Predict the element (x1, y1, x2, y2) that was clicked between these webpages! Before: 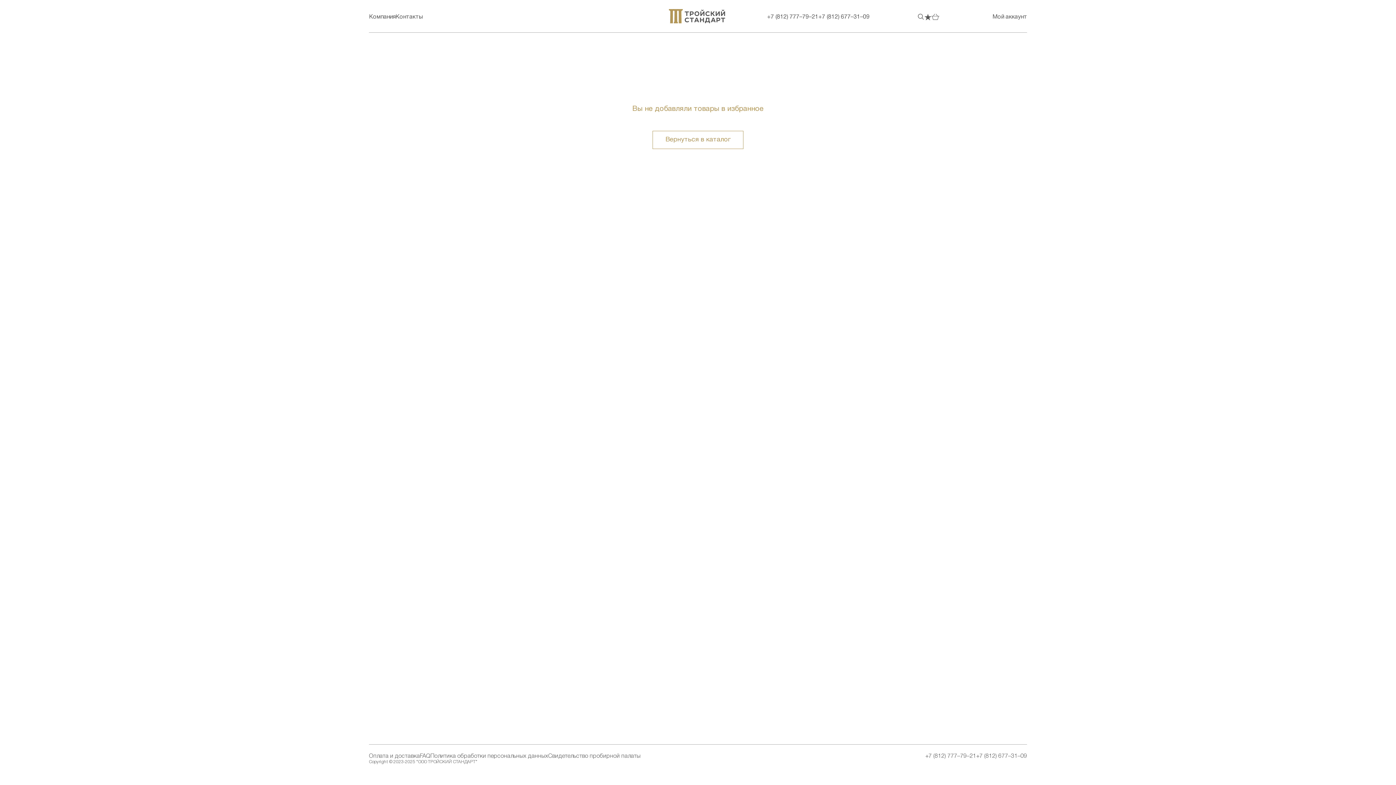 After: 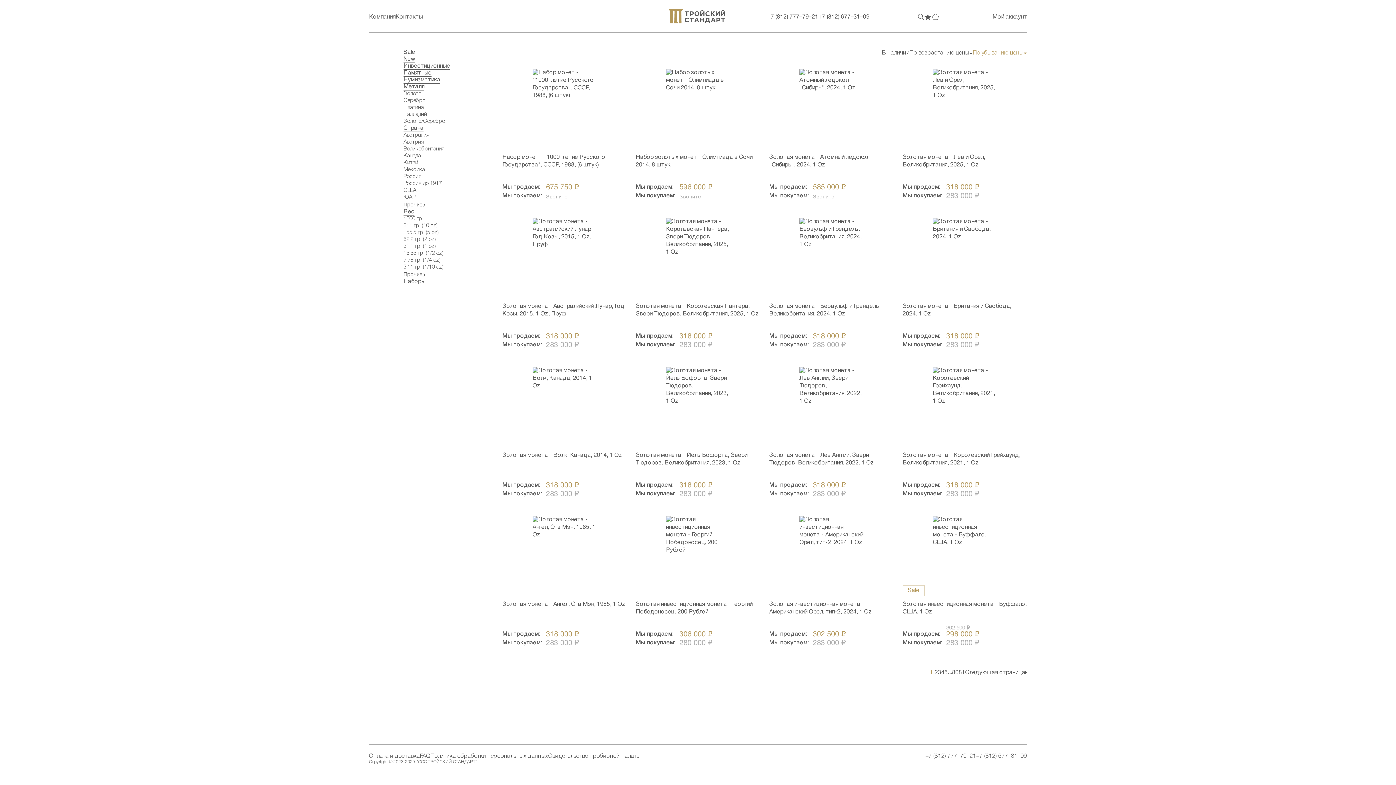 Action: bbox: (652, 130, 743, 149) label: Вернуться в каталог